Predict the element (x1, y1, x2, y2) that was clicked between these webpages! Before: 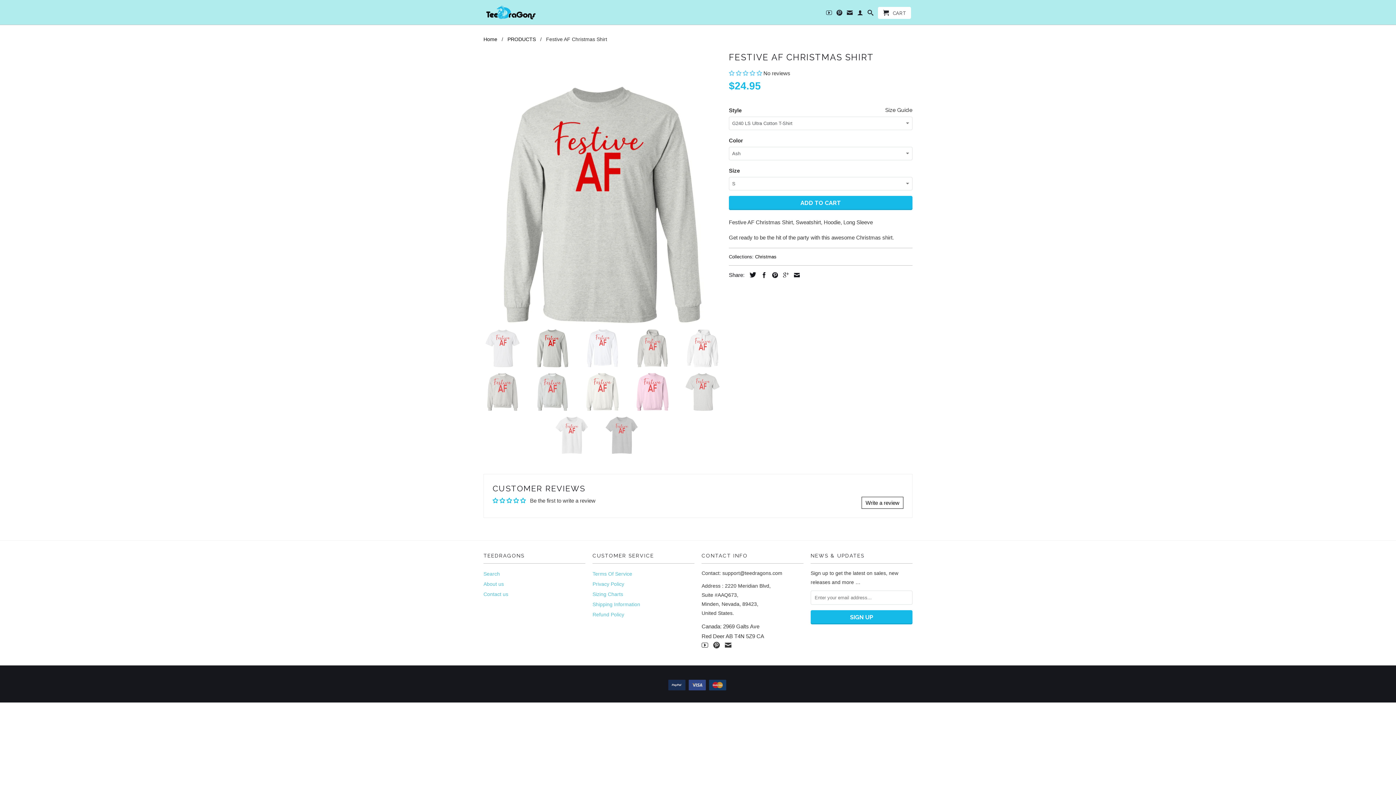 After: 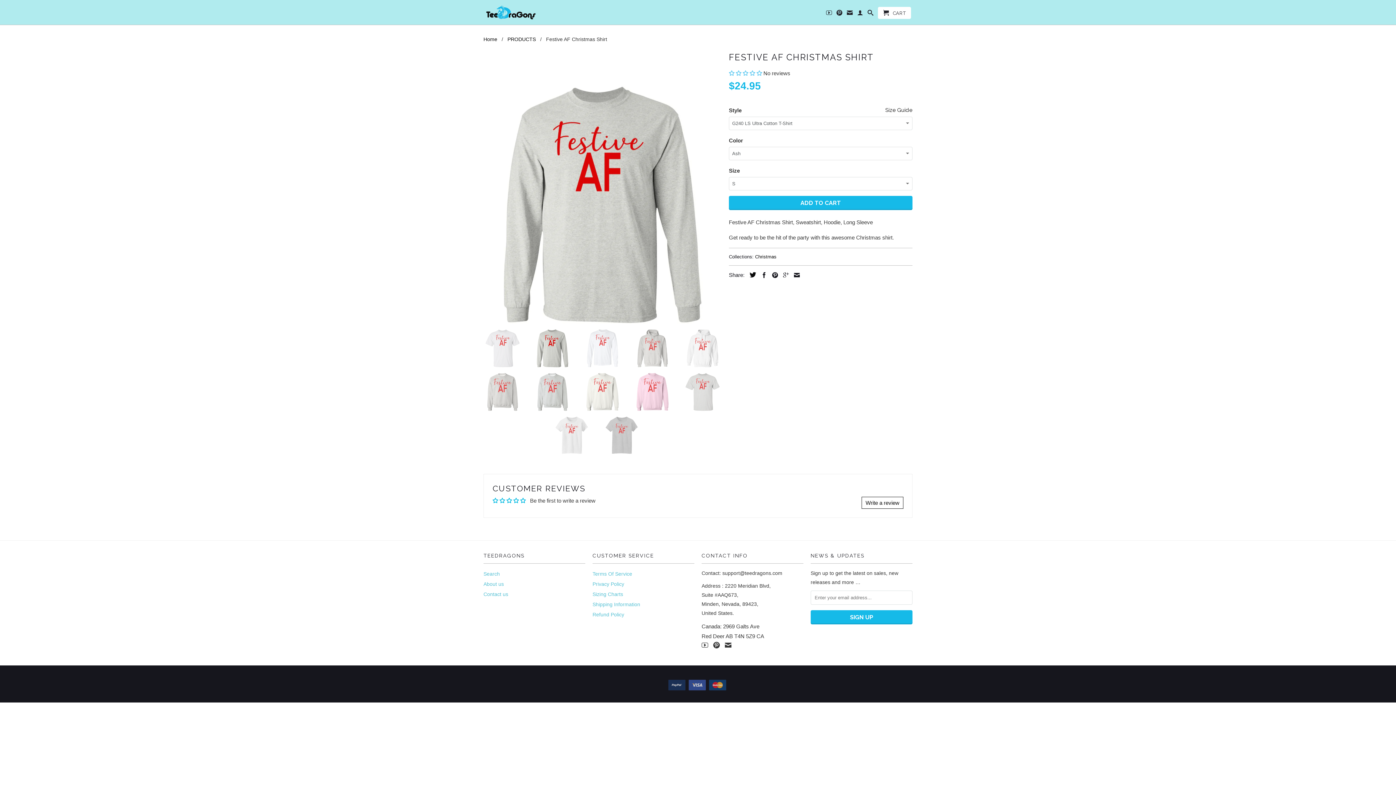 Action: bbox: (746, 271, 756, 278)